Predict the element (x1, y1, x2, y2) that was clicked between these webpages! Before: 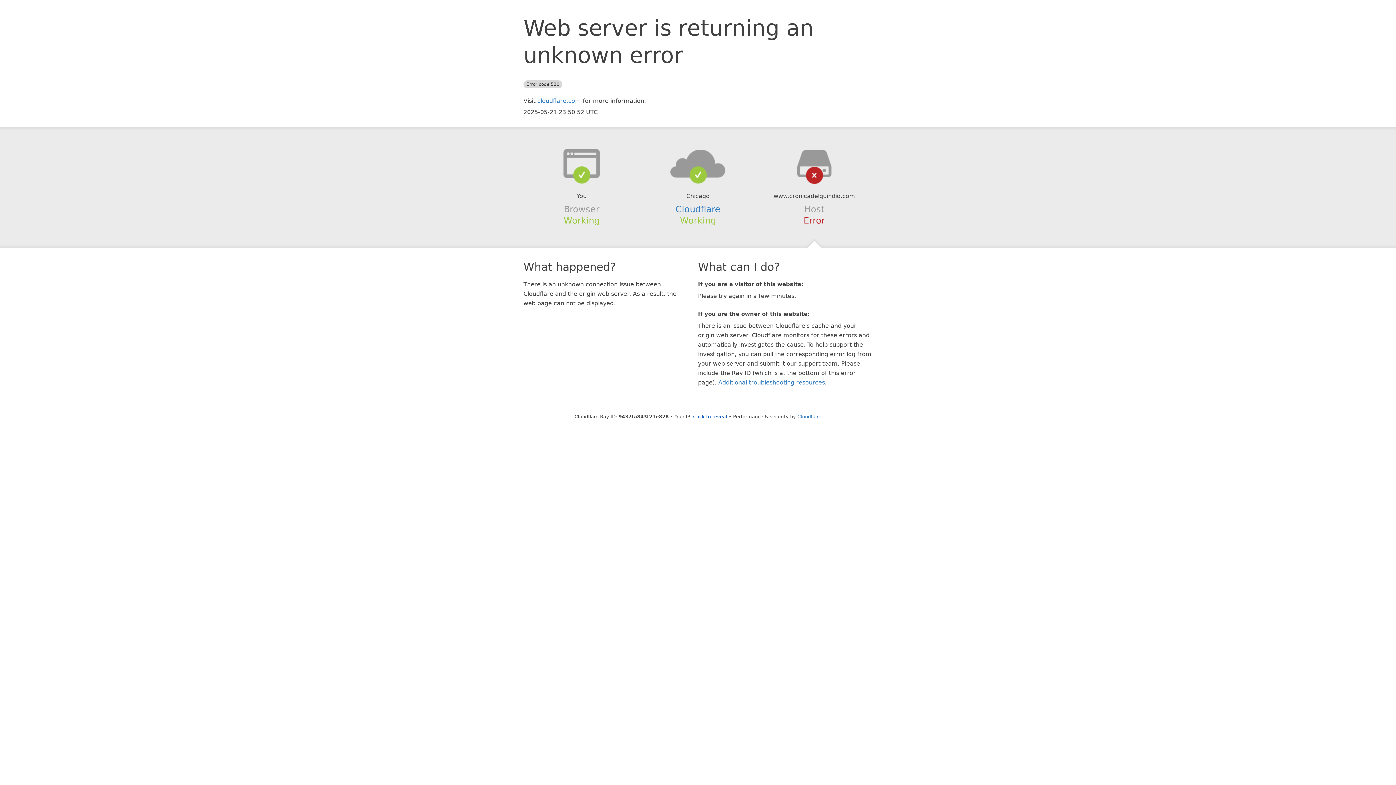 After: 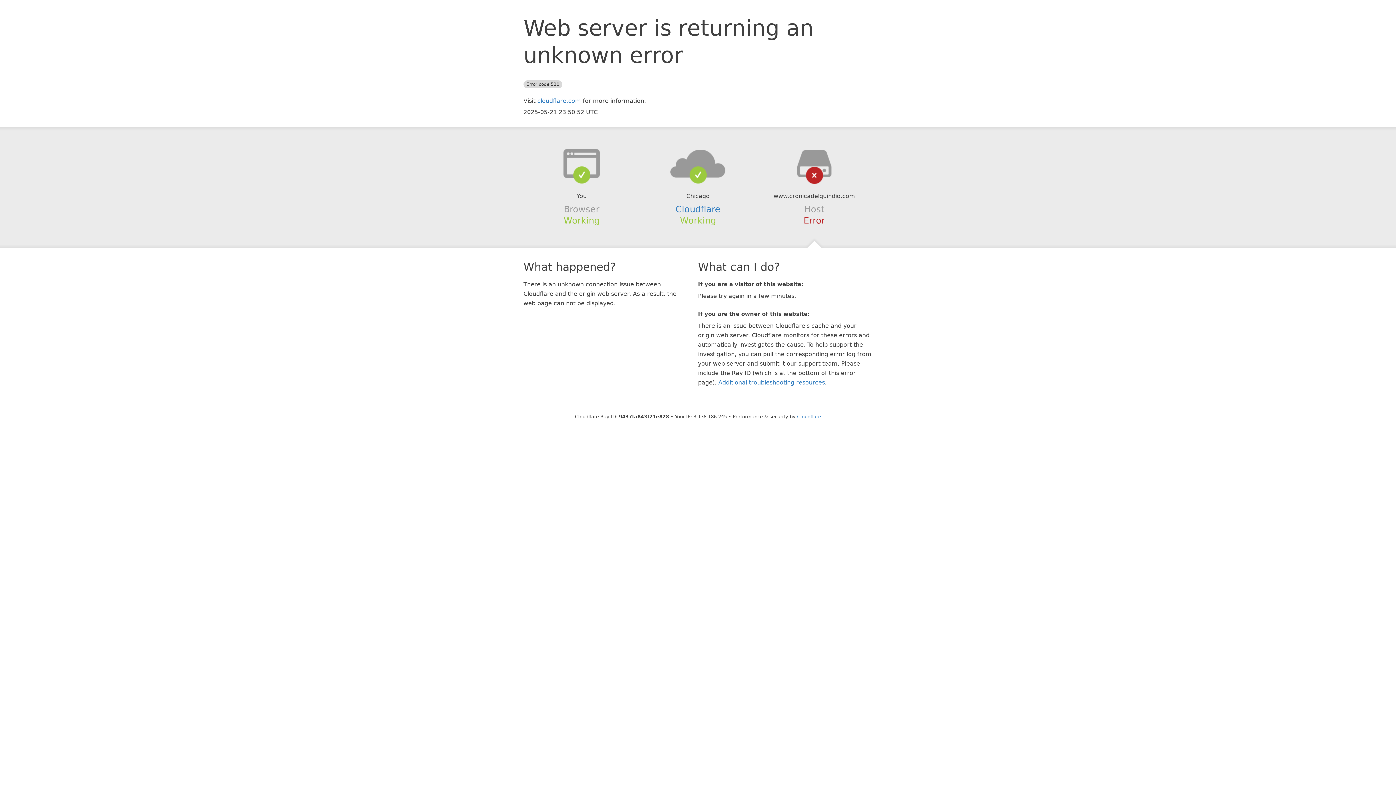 Action: label: Click to reveal bbox: (693, 414, 727, 419)